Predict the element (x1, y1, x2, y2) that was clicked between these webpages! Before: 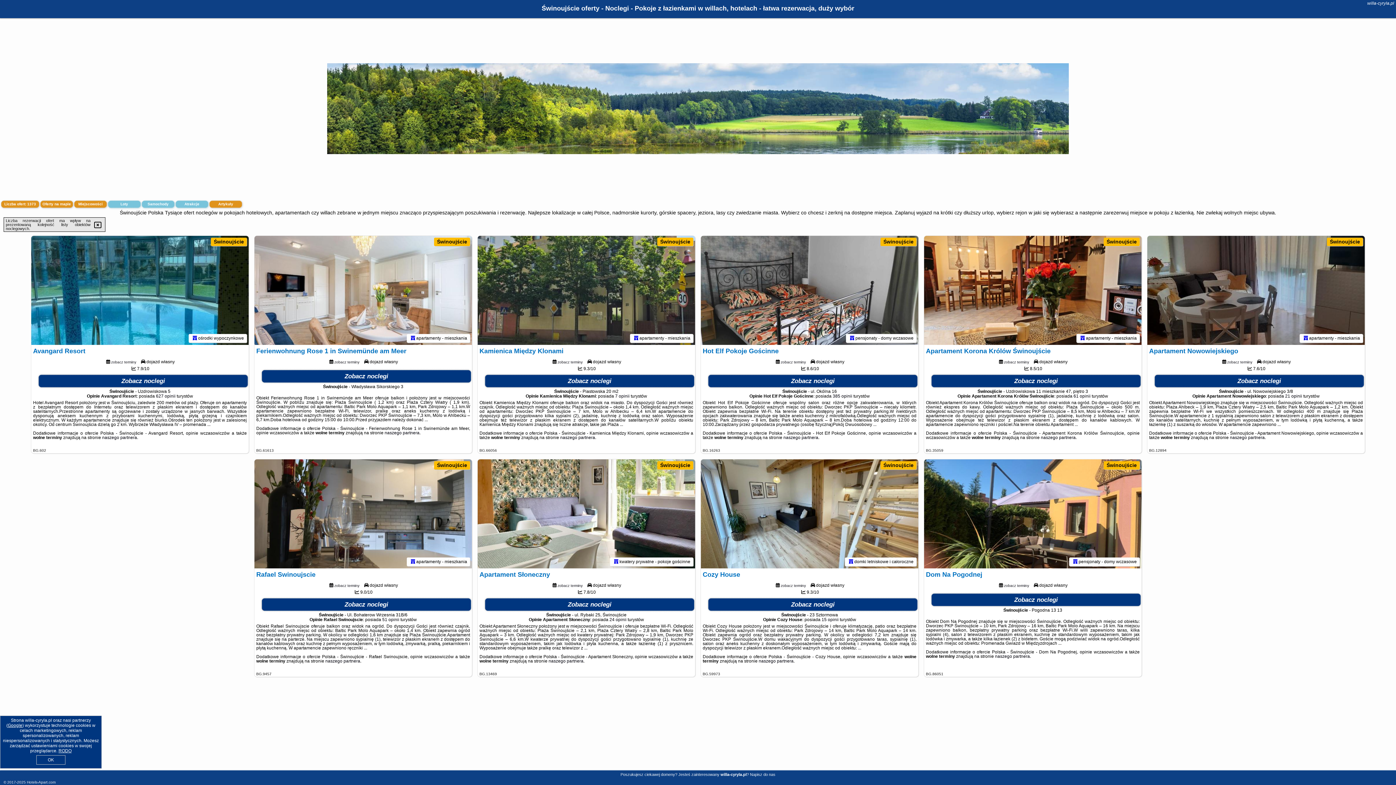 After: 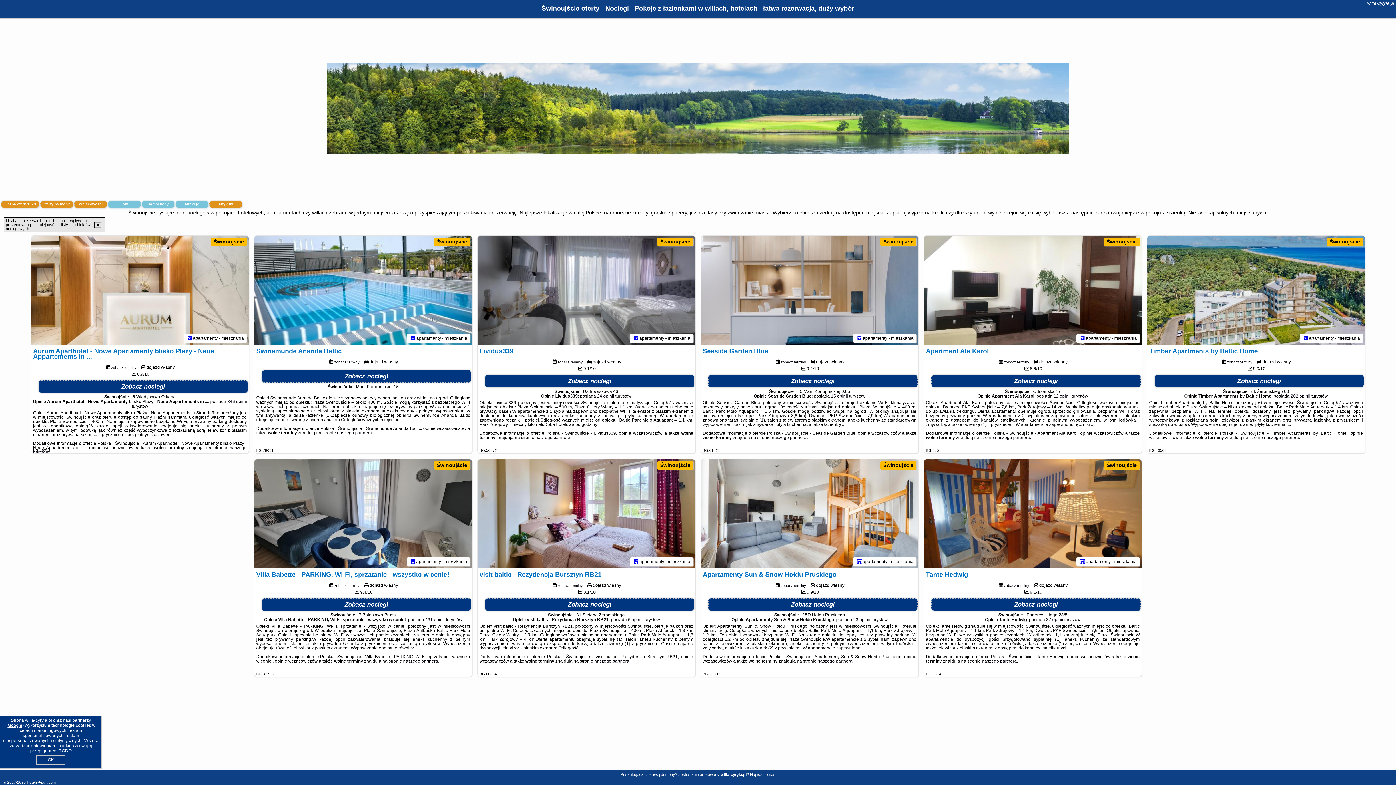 Action: bbox: (437, 238, 467, 244) label: Świnoujście